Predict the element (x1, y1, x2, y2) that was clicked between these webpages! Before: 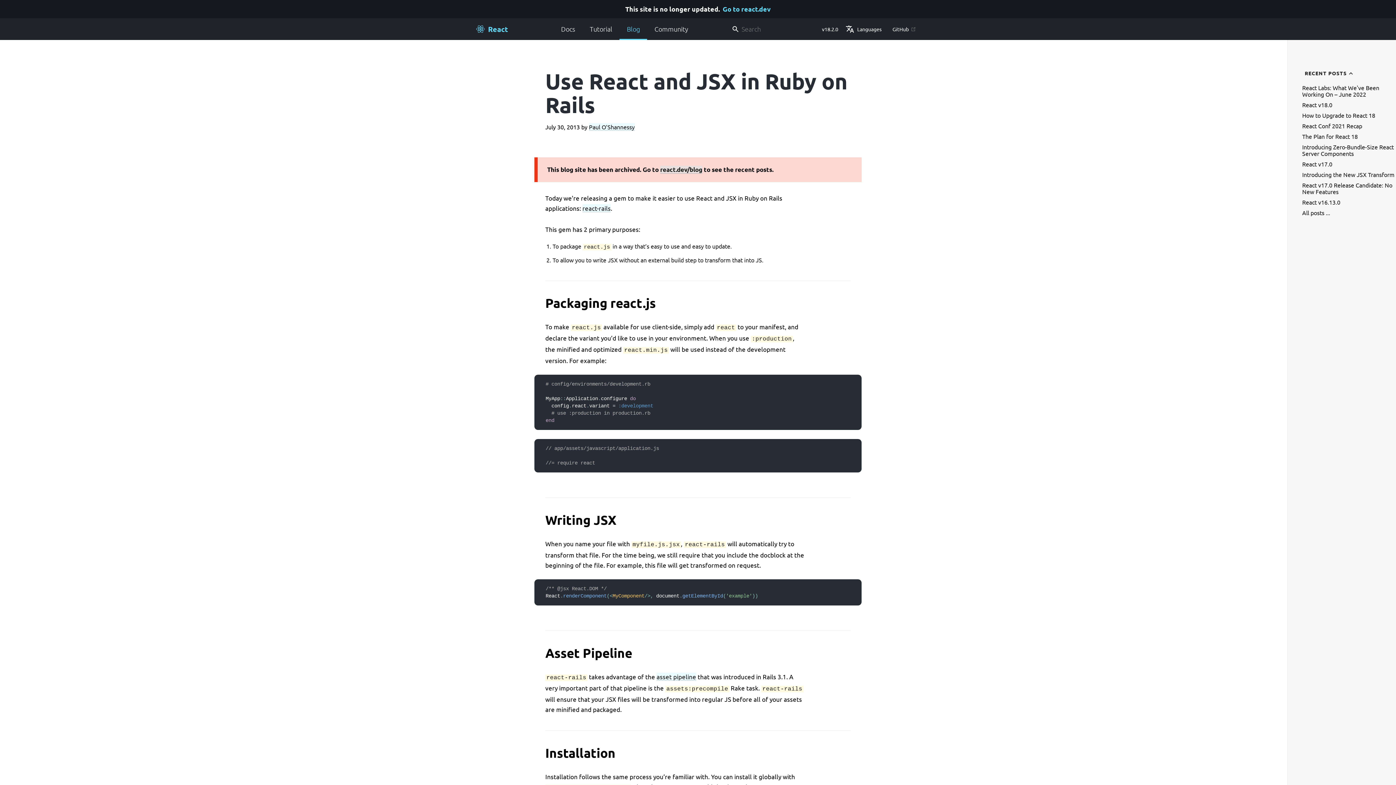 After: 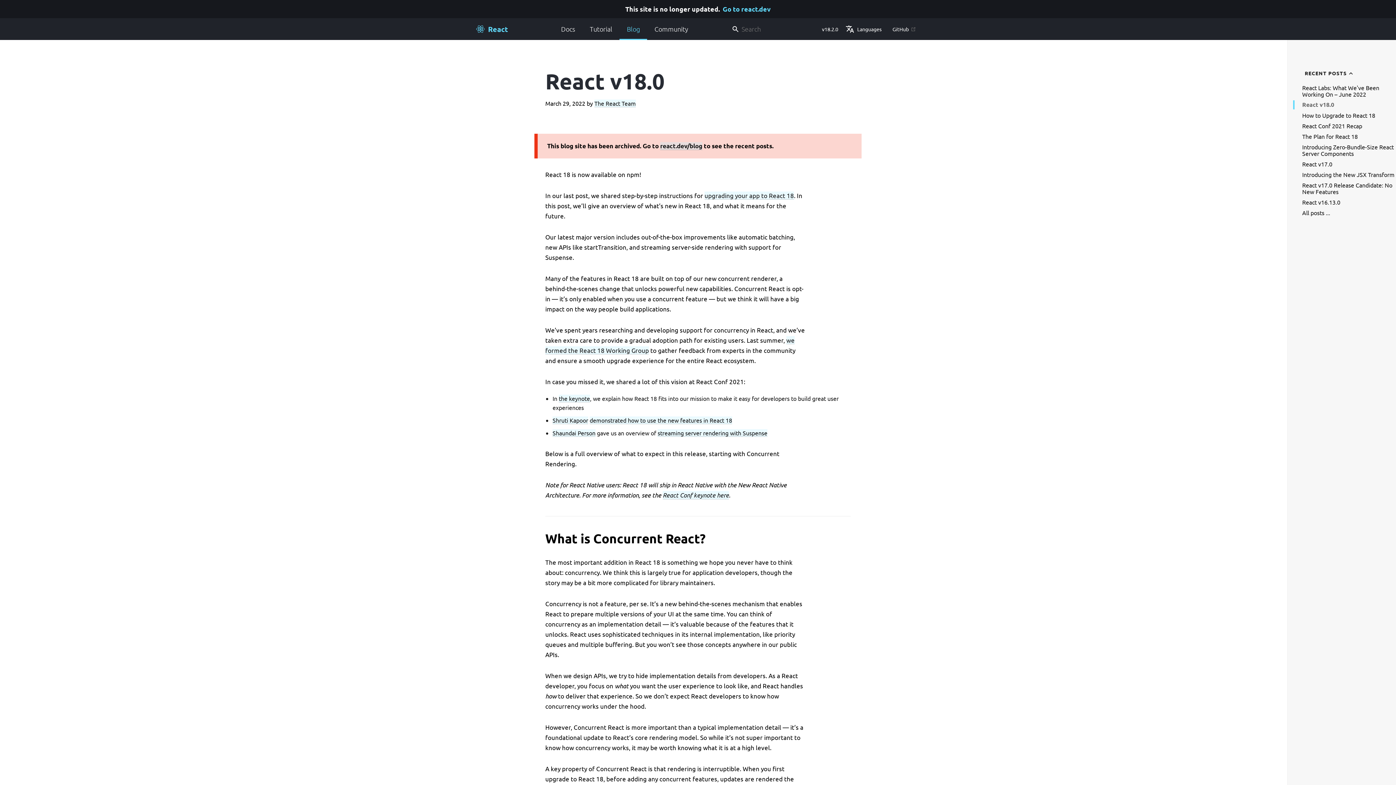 Action: bbox: (1302, 101, 1332, 108) label: React v18.0